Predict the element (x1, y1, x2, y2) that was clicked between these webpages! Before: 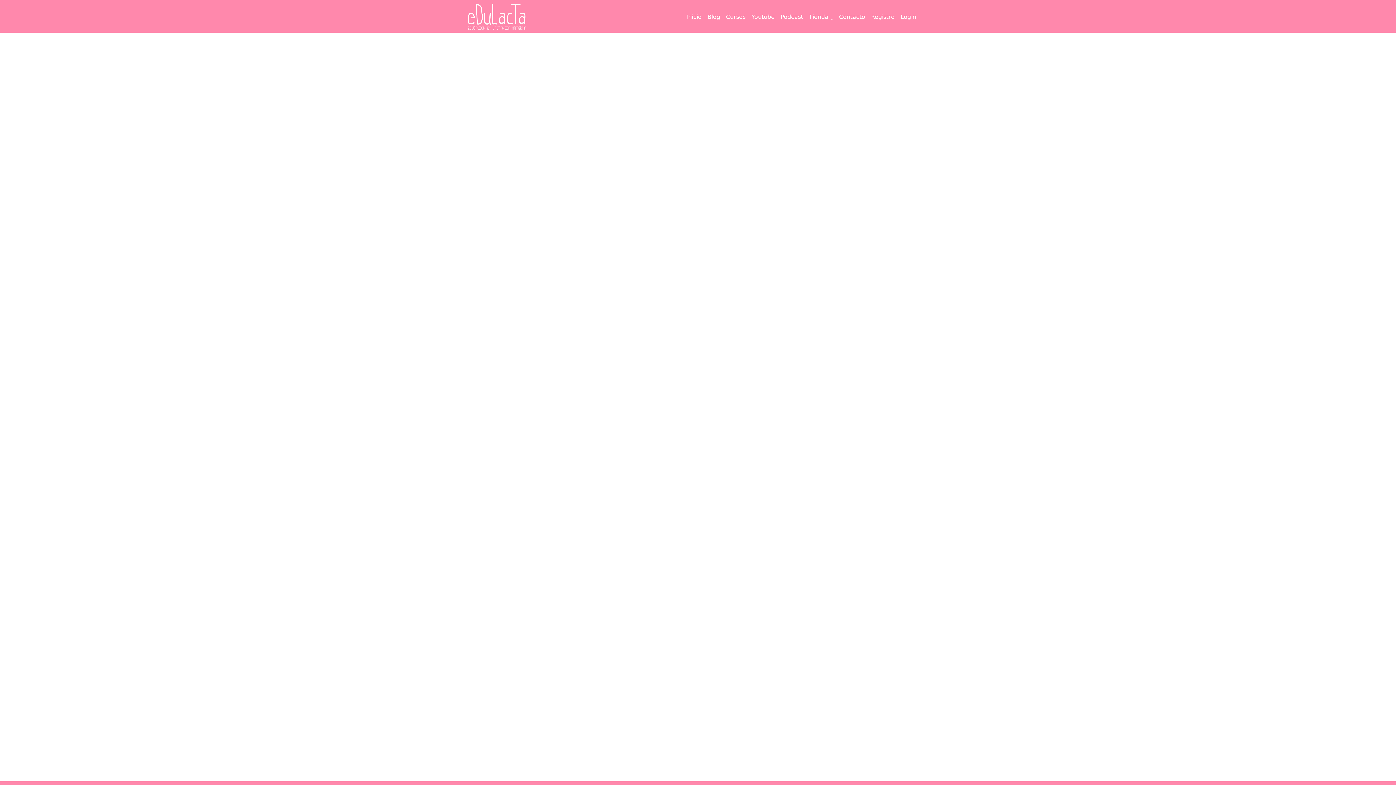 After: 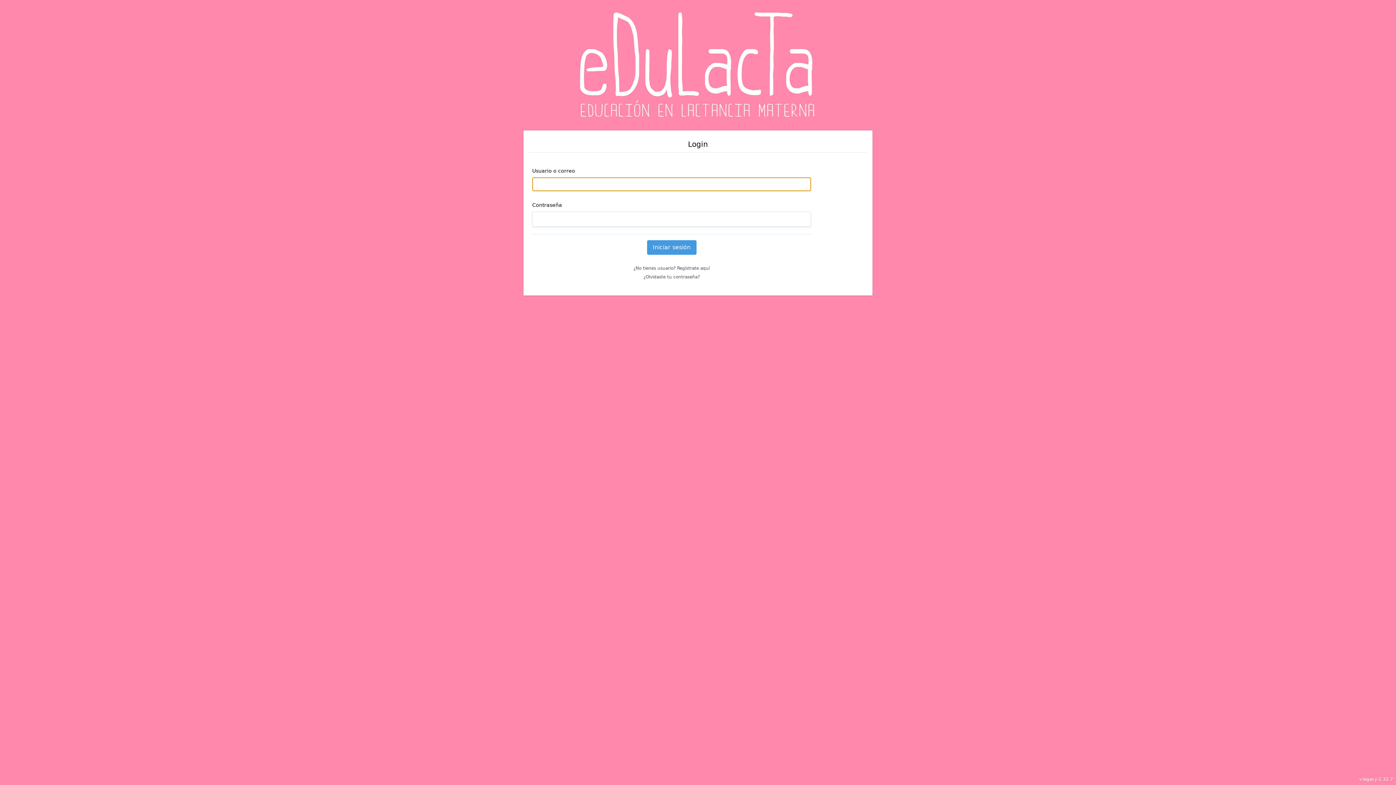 Action: label: Login bbox: (900, 13, 916, 20)